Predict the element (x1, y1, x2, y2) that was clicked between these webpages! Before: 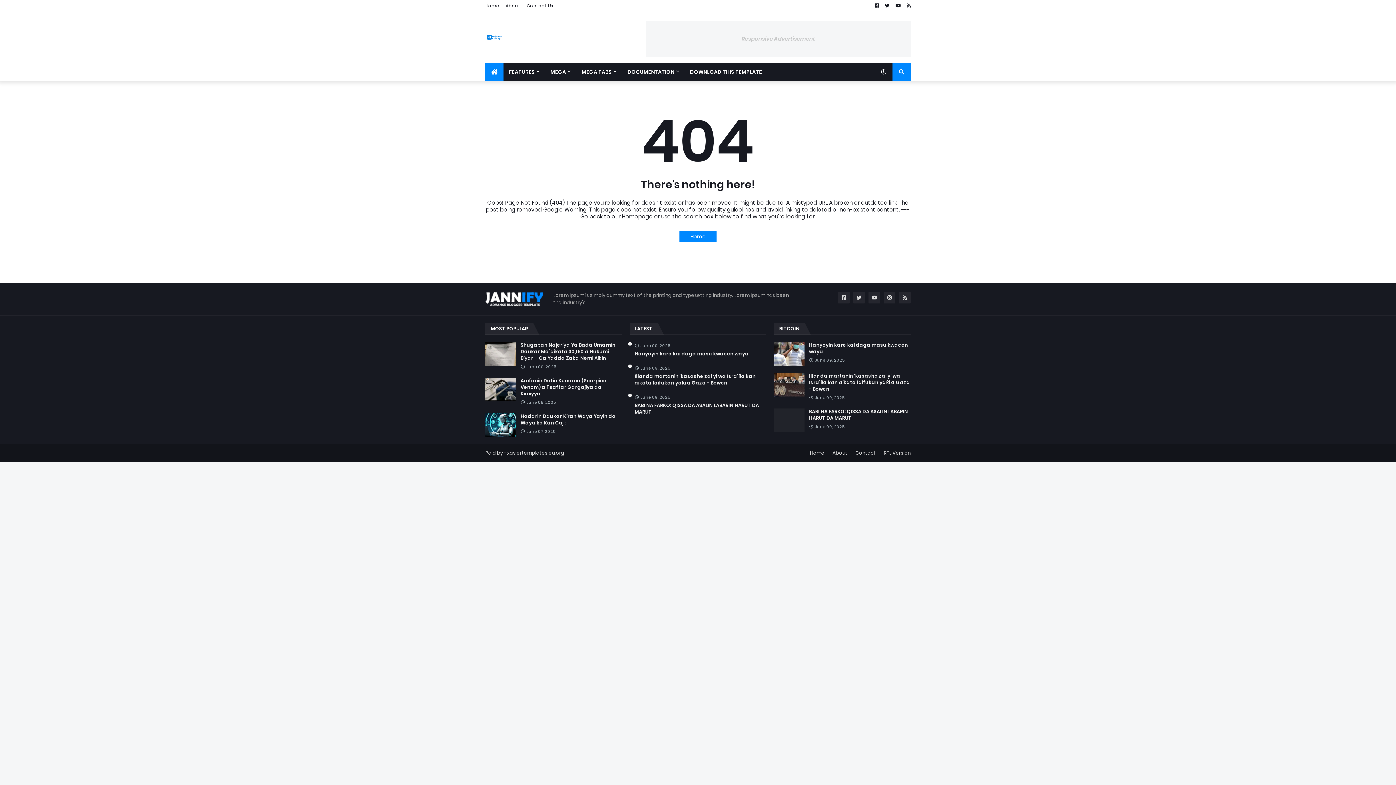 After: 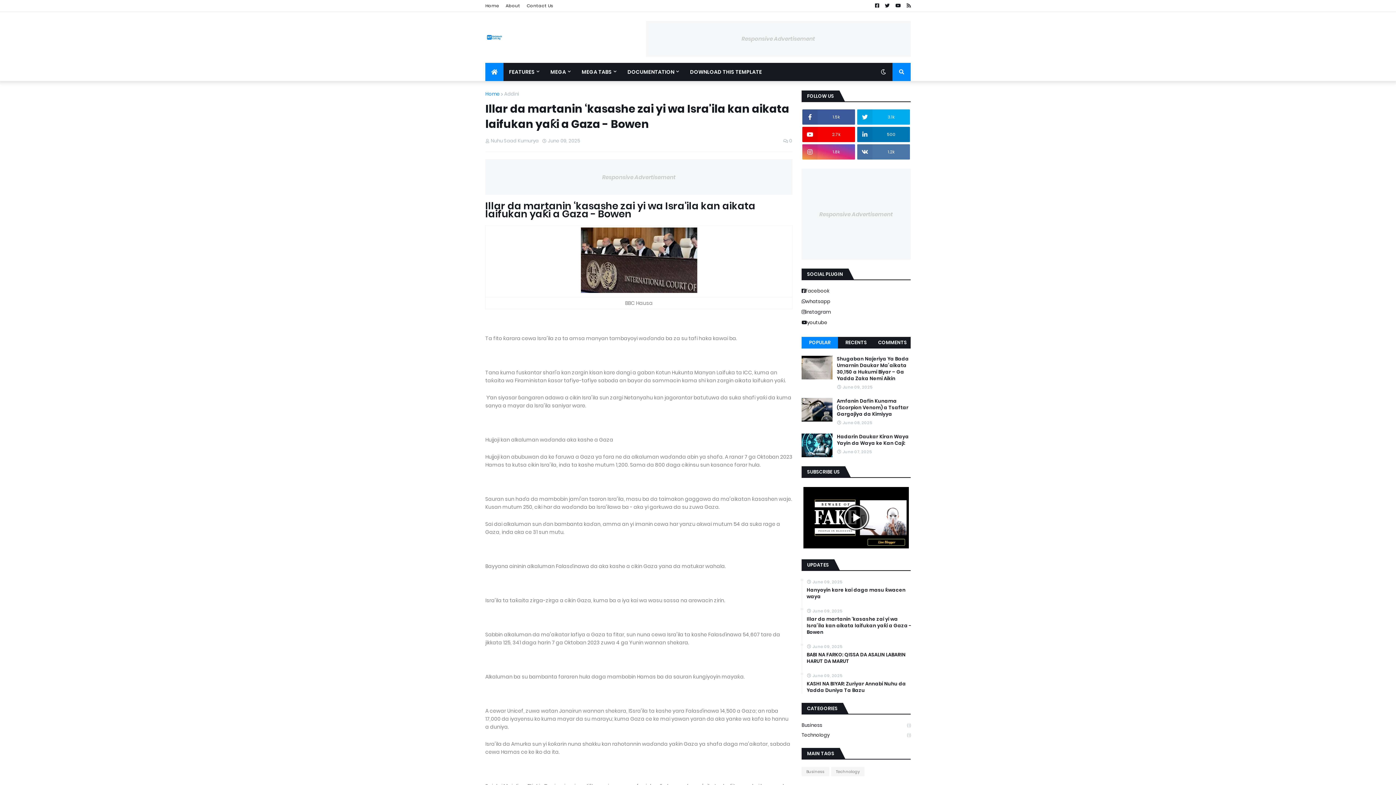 Action: label: Illar da martanin ‘kasashe zai yi wa Isra'ila kan aikata laifukan yaƙi a Gaza - Bowen bbox: (809, 373, 910, 392)